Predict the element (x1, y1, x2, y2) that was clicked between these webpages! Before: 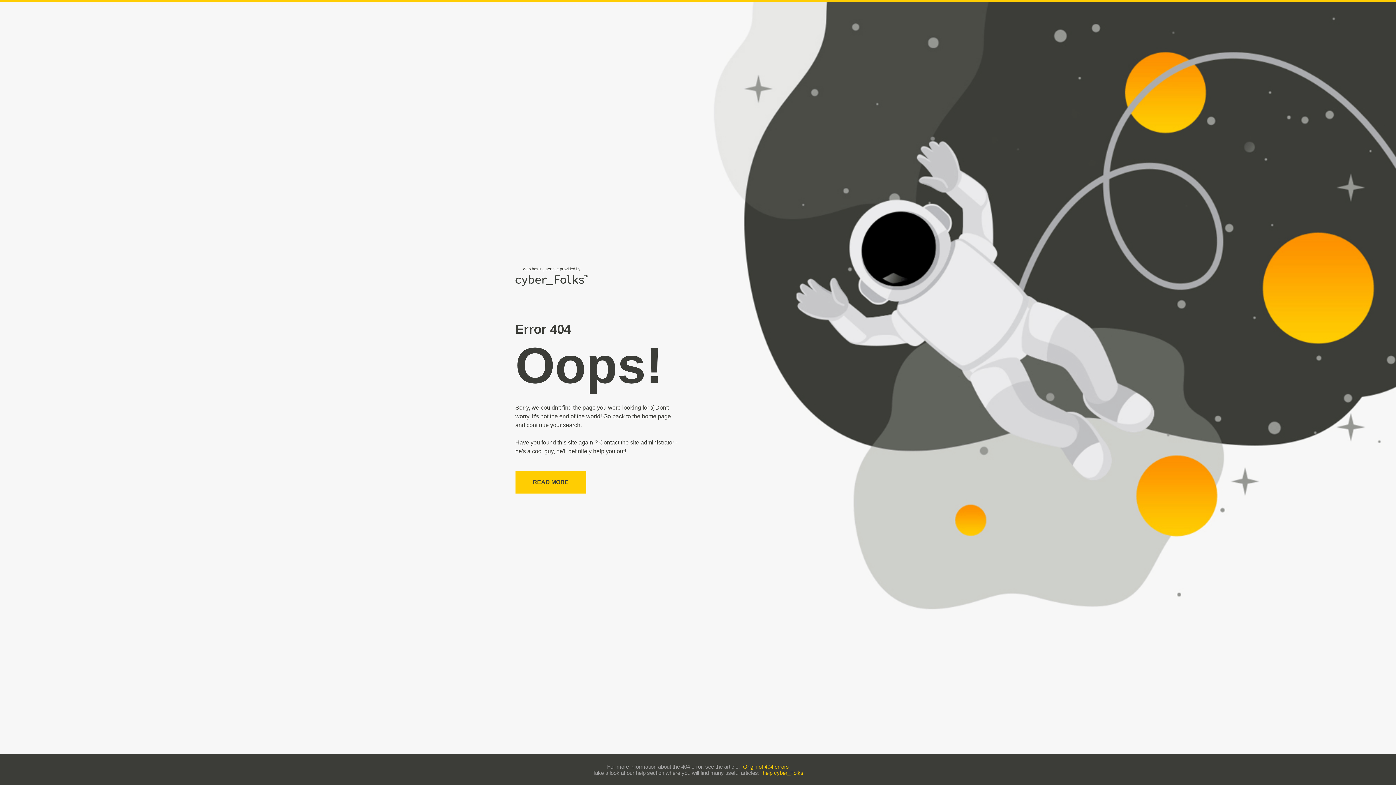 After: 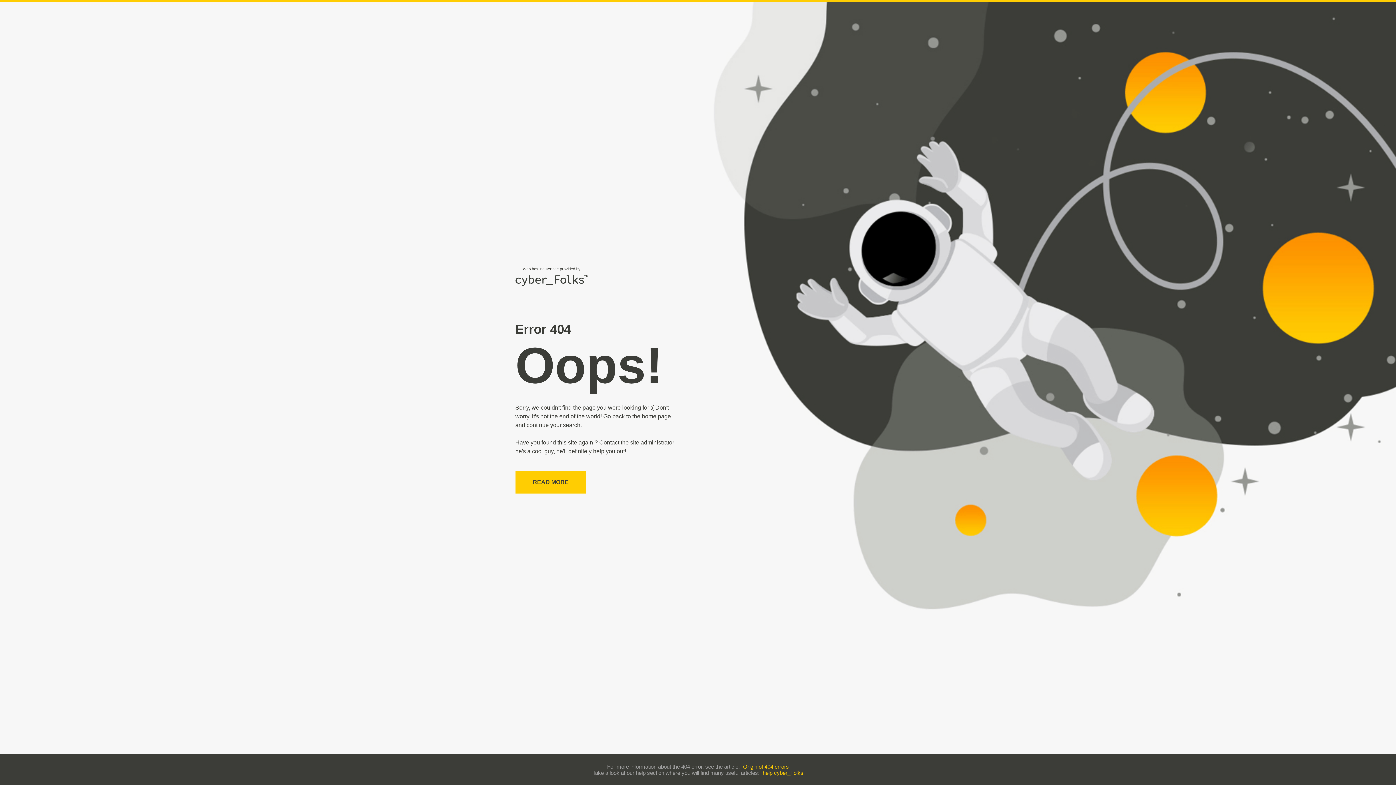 Action: label: Origin of 404 errors bbox: (743, 763, 789, 770)